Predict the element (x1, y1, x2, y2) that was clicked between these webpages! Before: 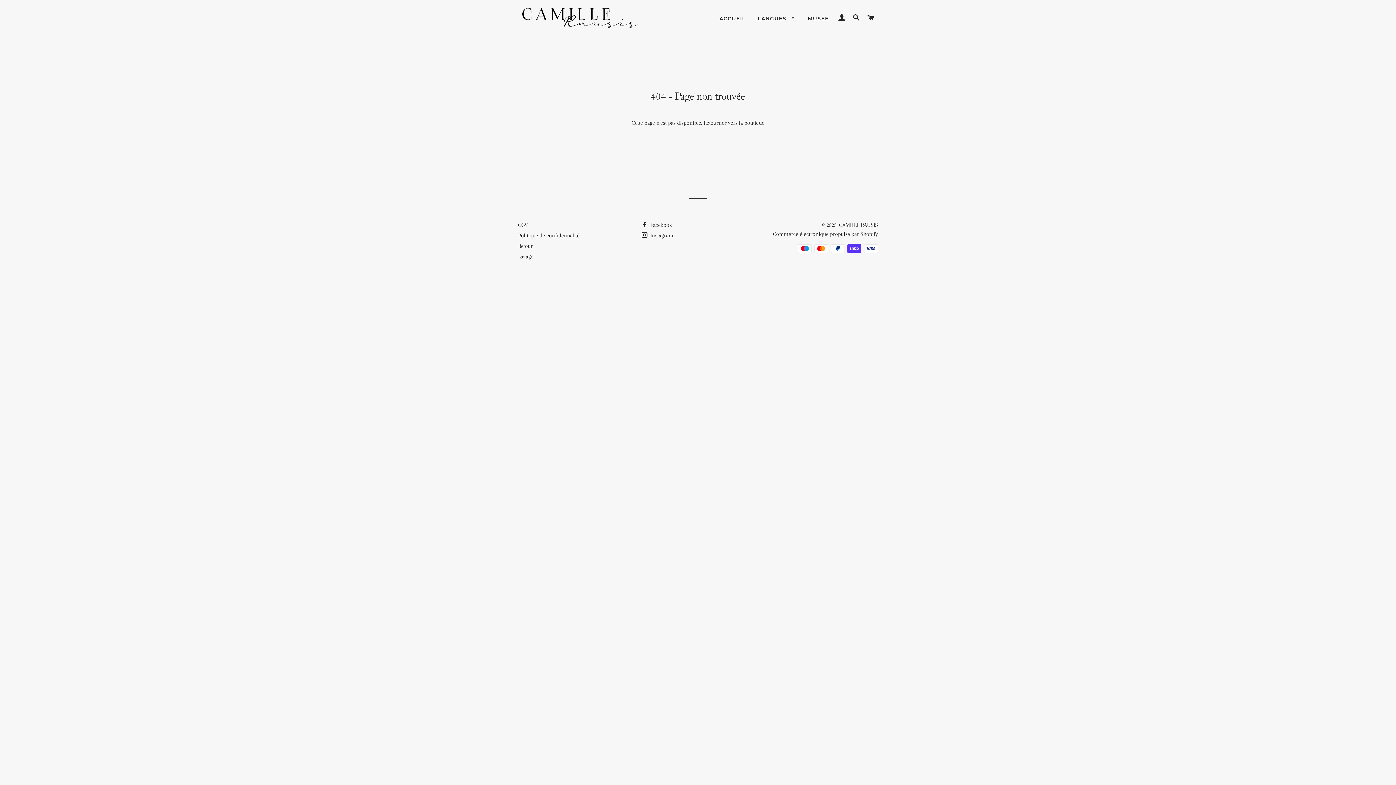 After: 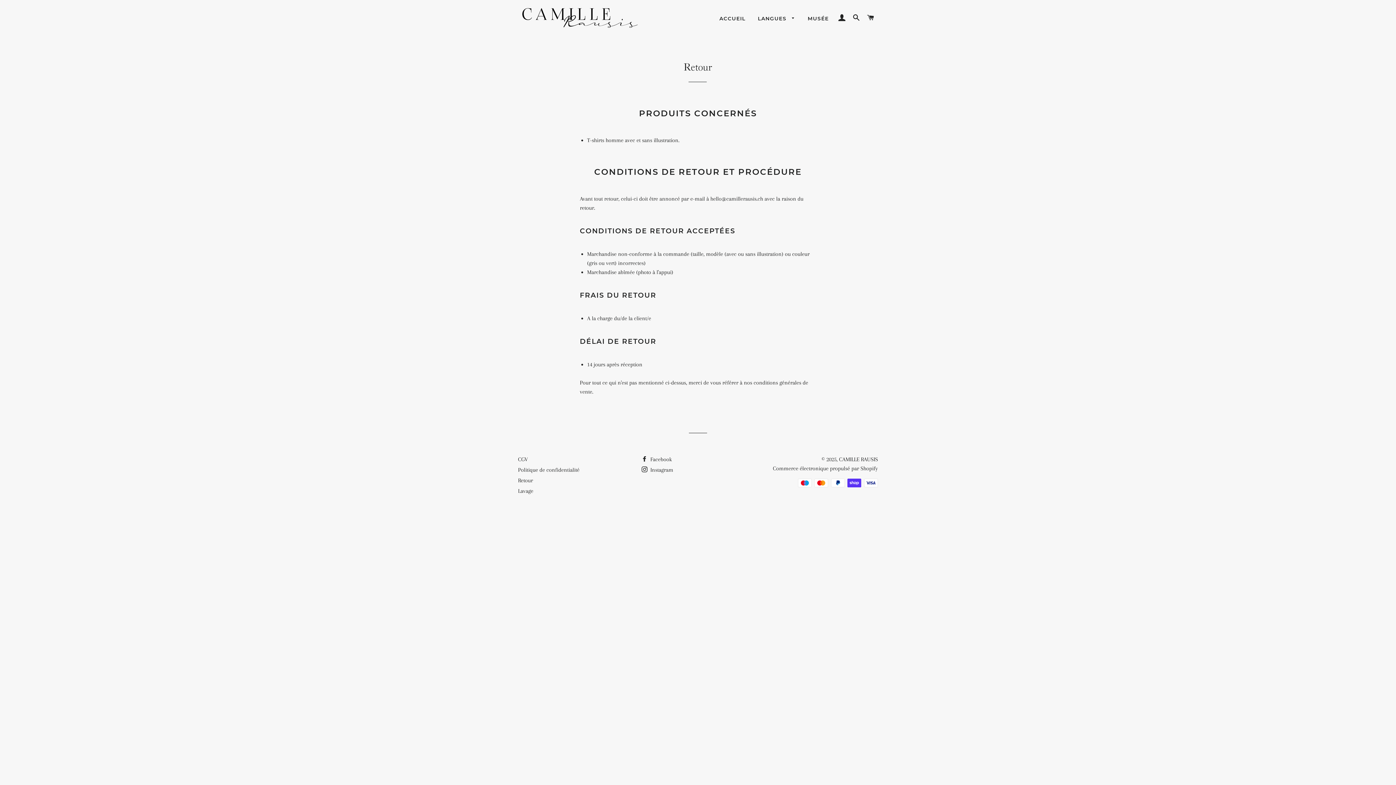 Action: label: Retour bbox: (518, 242, 533, 249)